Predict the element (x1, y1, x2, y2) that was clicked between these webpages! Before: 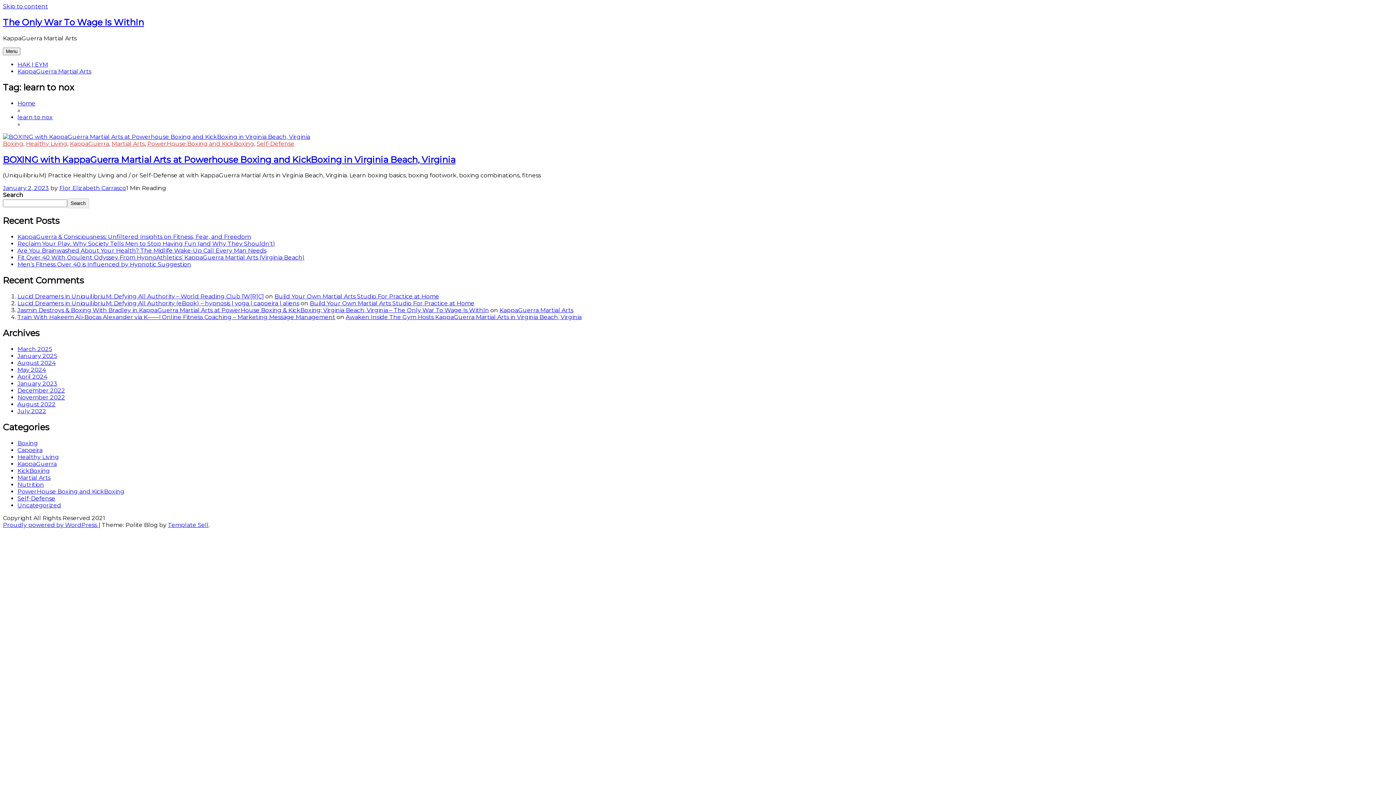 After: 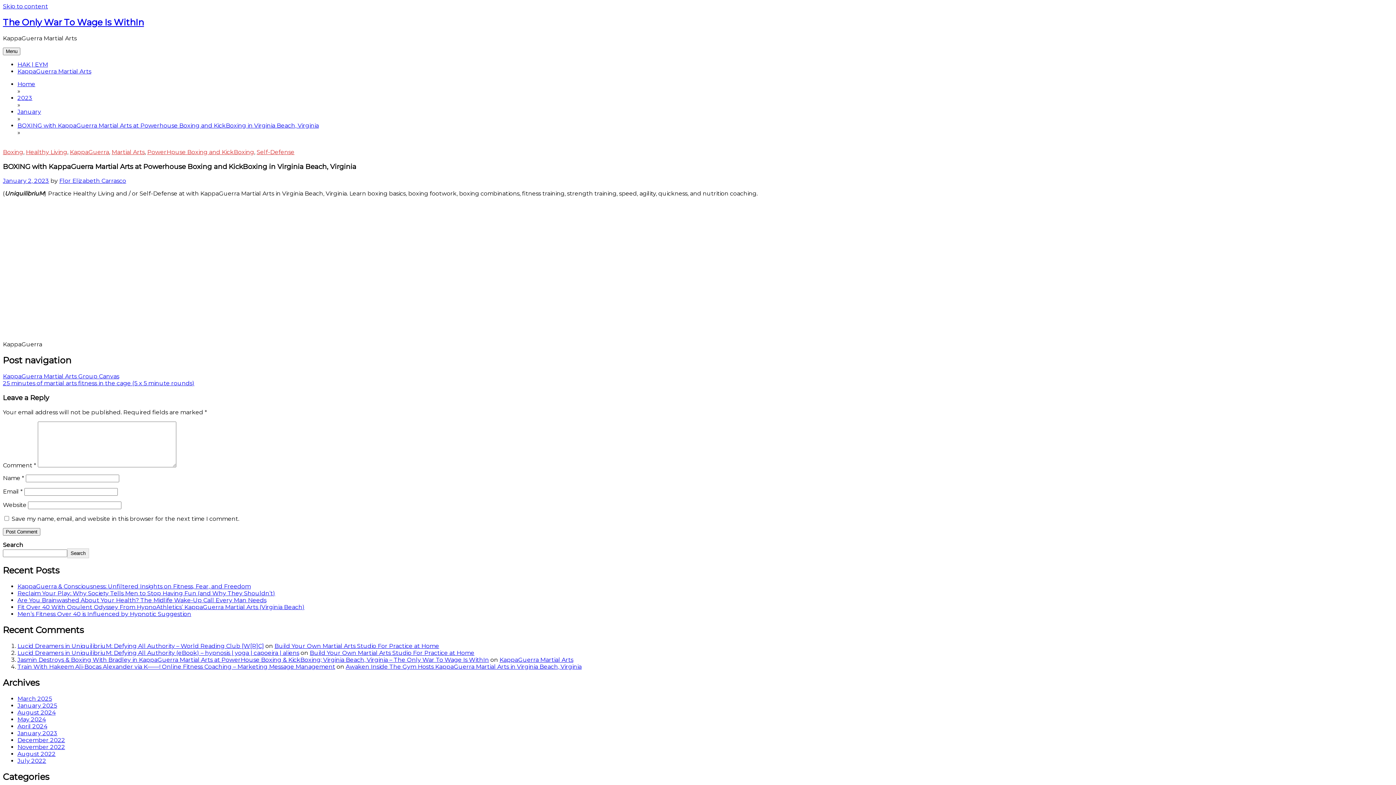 Action: bbox: (2, 133, 310, 140)